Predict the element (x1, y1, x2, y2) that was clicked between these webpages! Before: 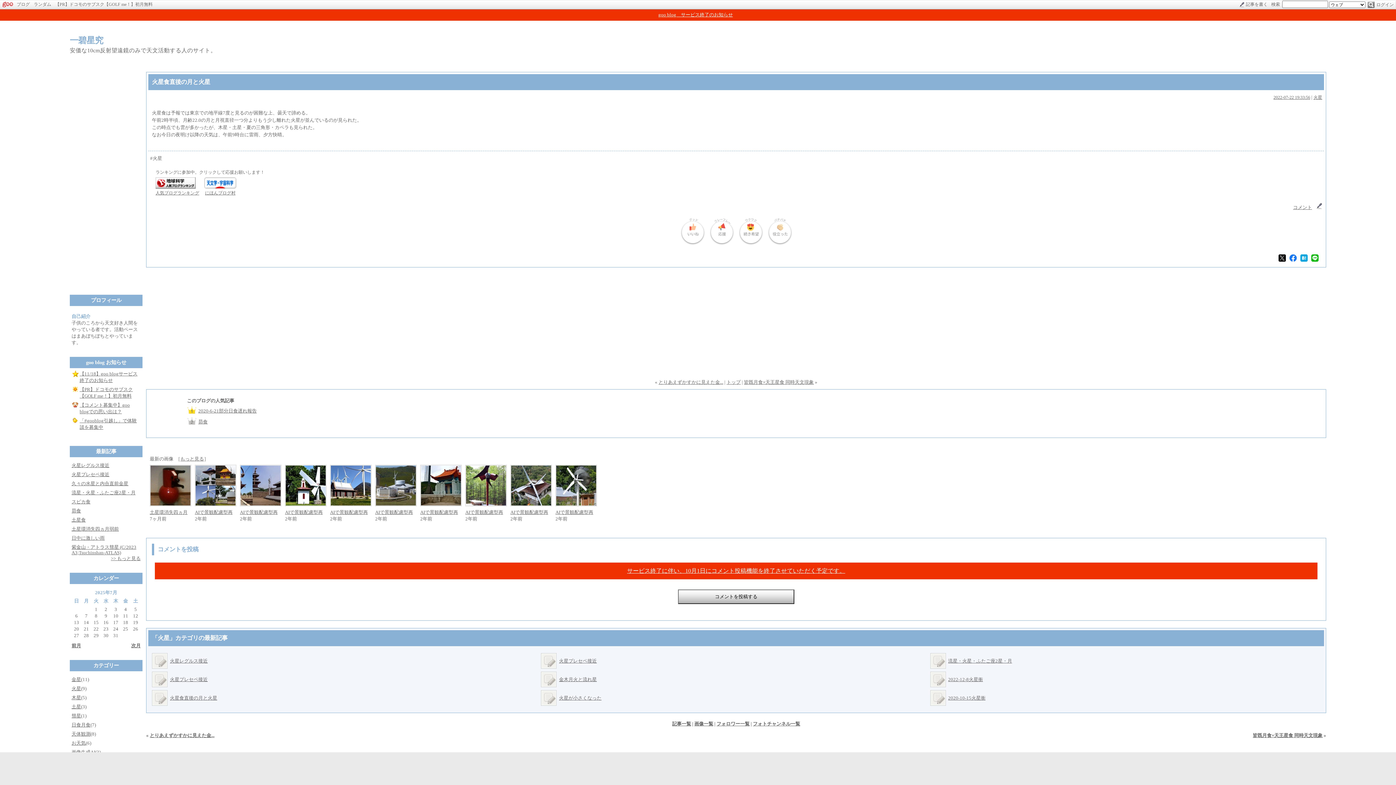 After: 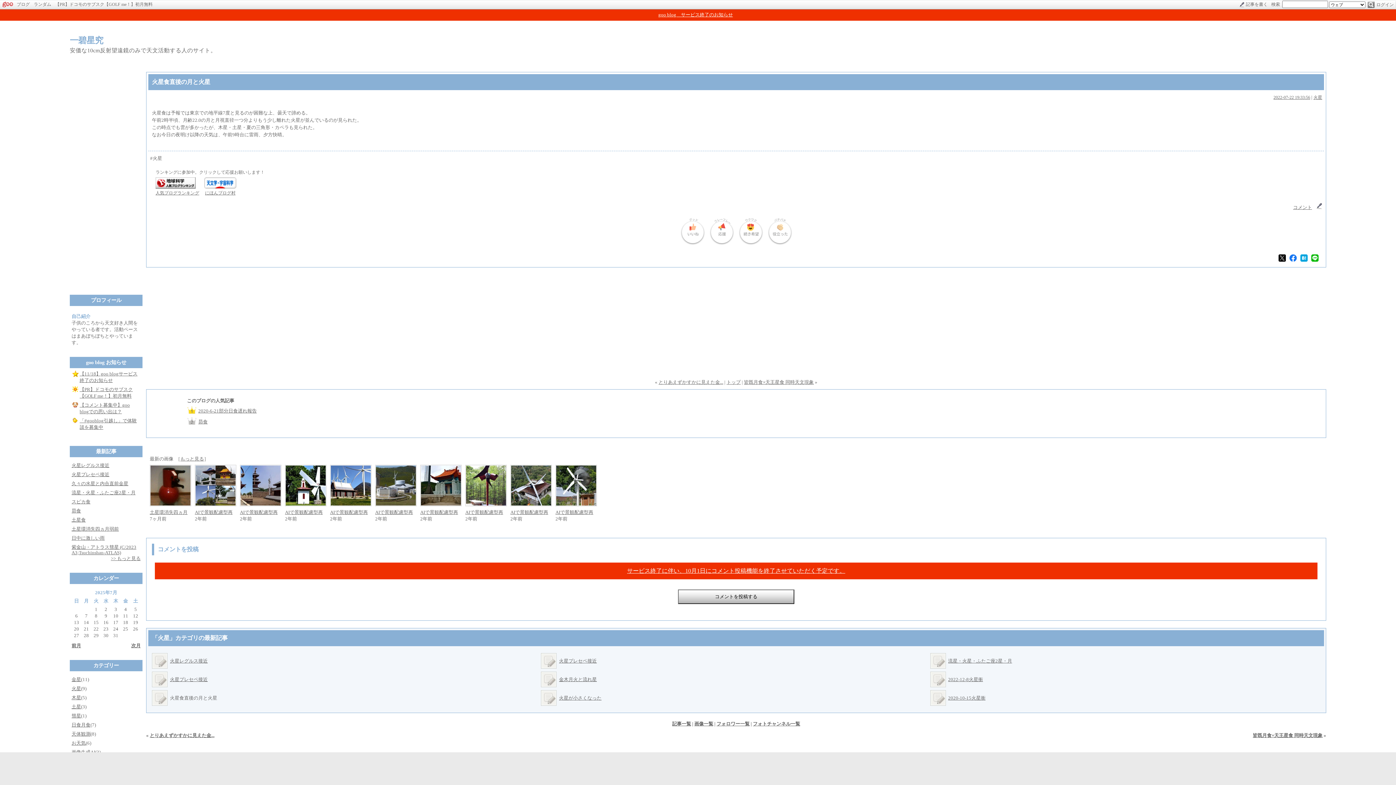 Action: bbox: (152, 690, 219, 706) label: 	火星食直後の月と火星